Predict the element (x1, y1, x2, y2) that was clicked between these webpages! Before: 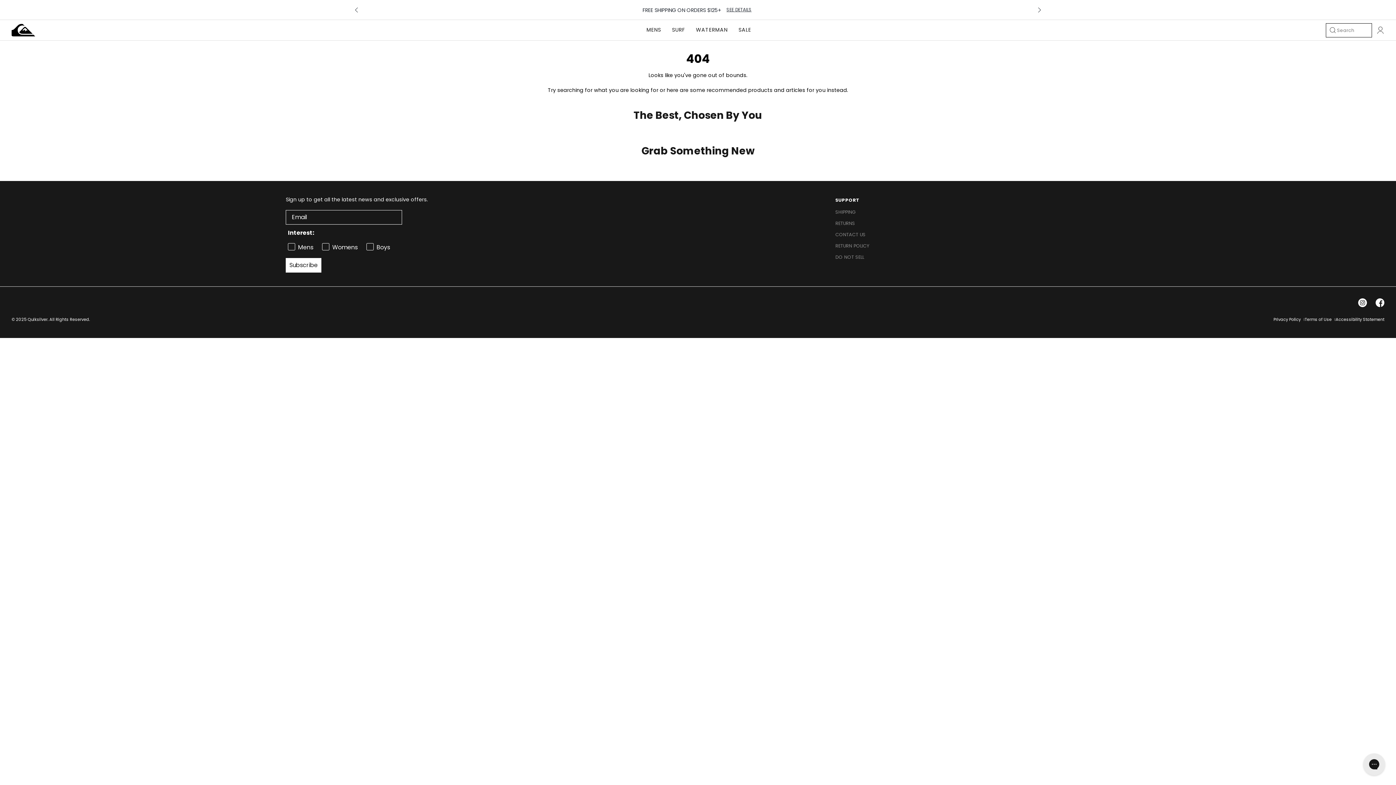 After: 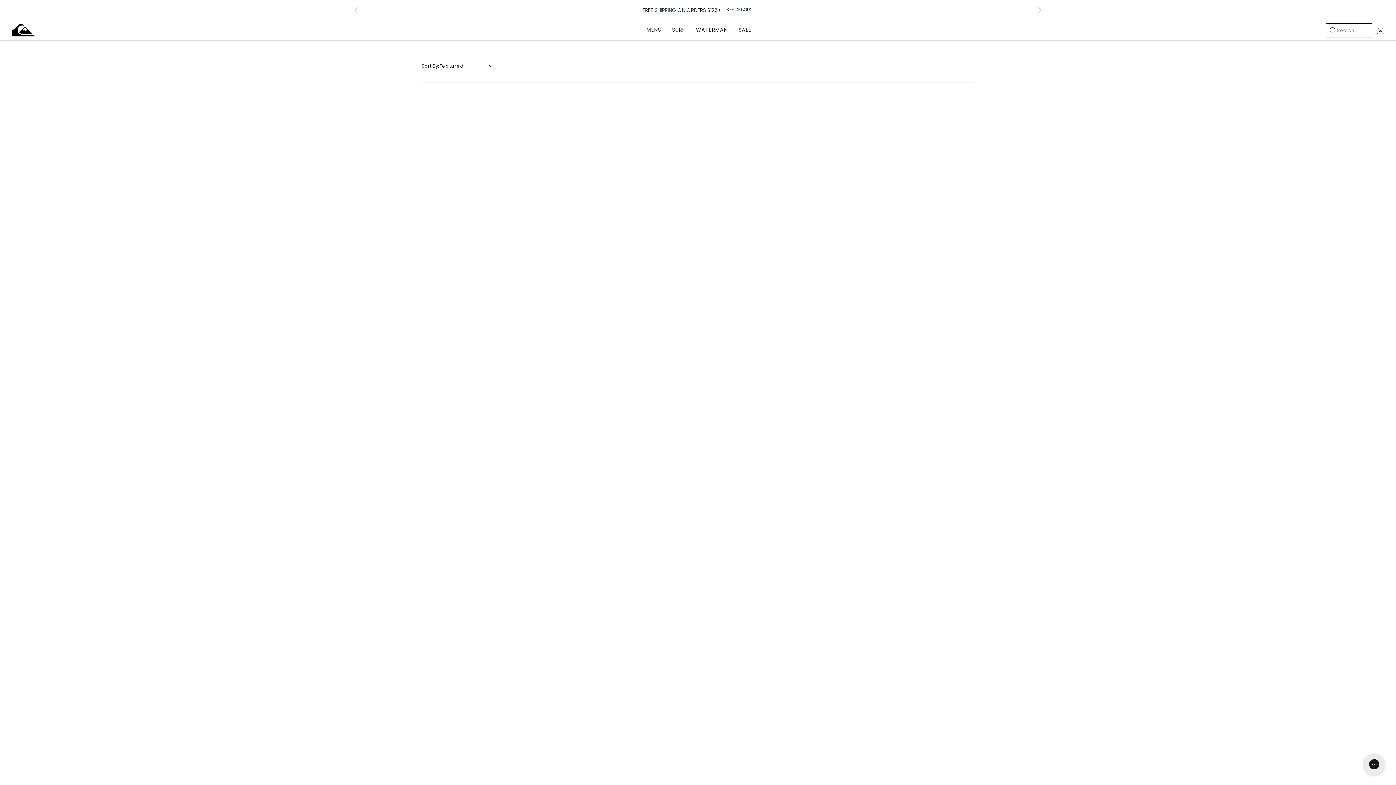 Action: bbox: (672, 20, 685, 40) label: SURF